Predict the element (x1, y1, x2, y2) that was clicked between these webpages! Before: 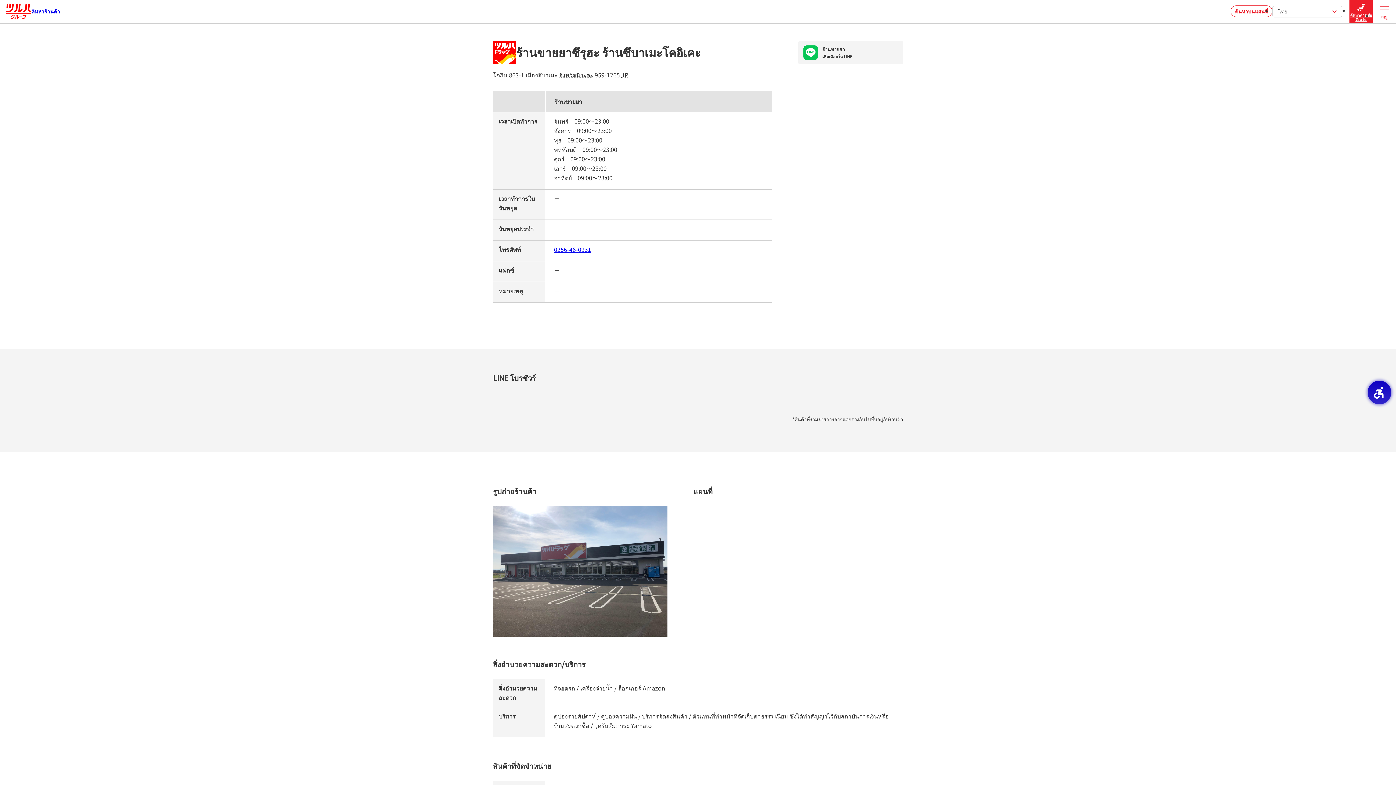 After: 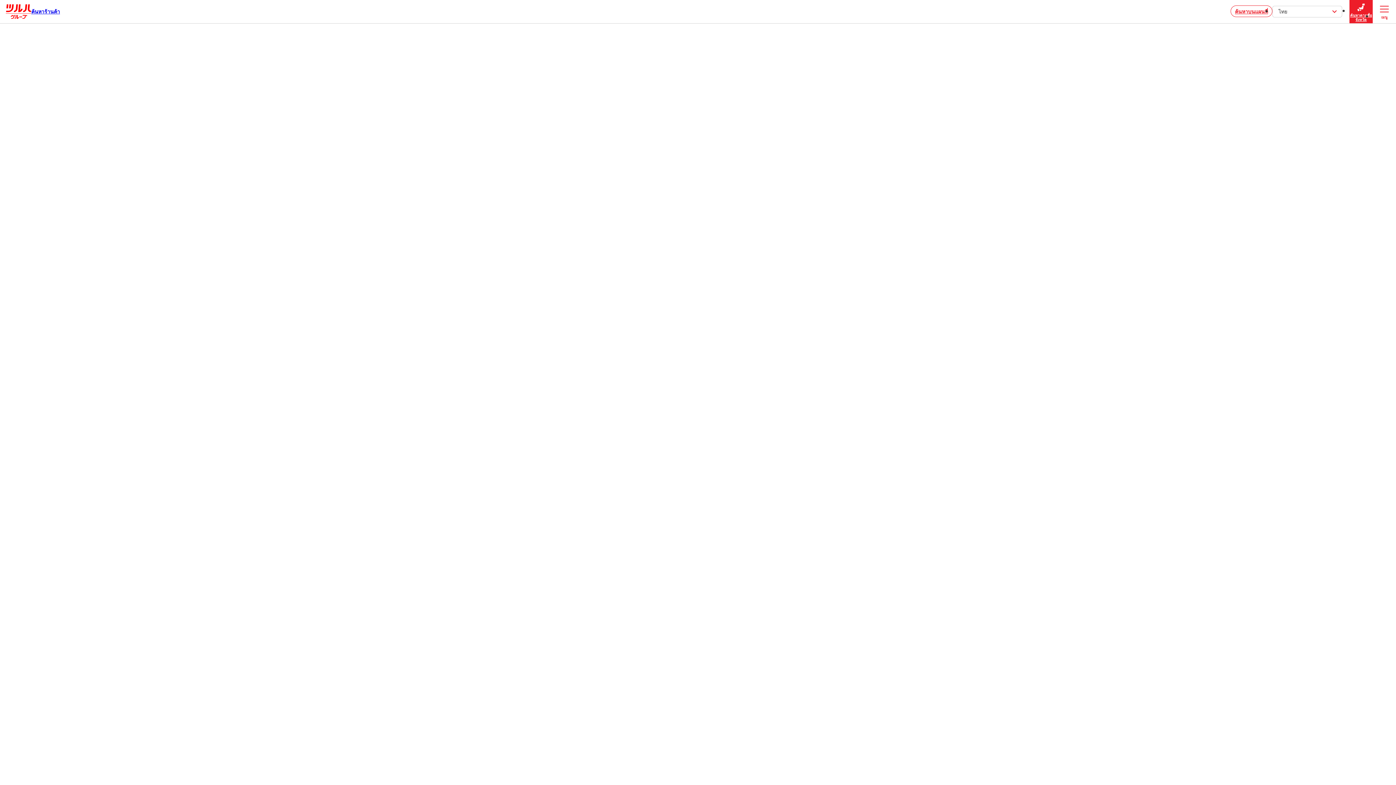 Action: label: ค้นหาบนแผนที่ bbox: (1230, 5, 1272, 17)